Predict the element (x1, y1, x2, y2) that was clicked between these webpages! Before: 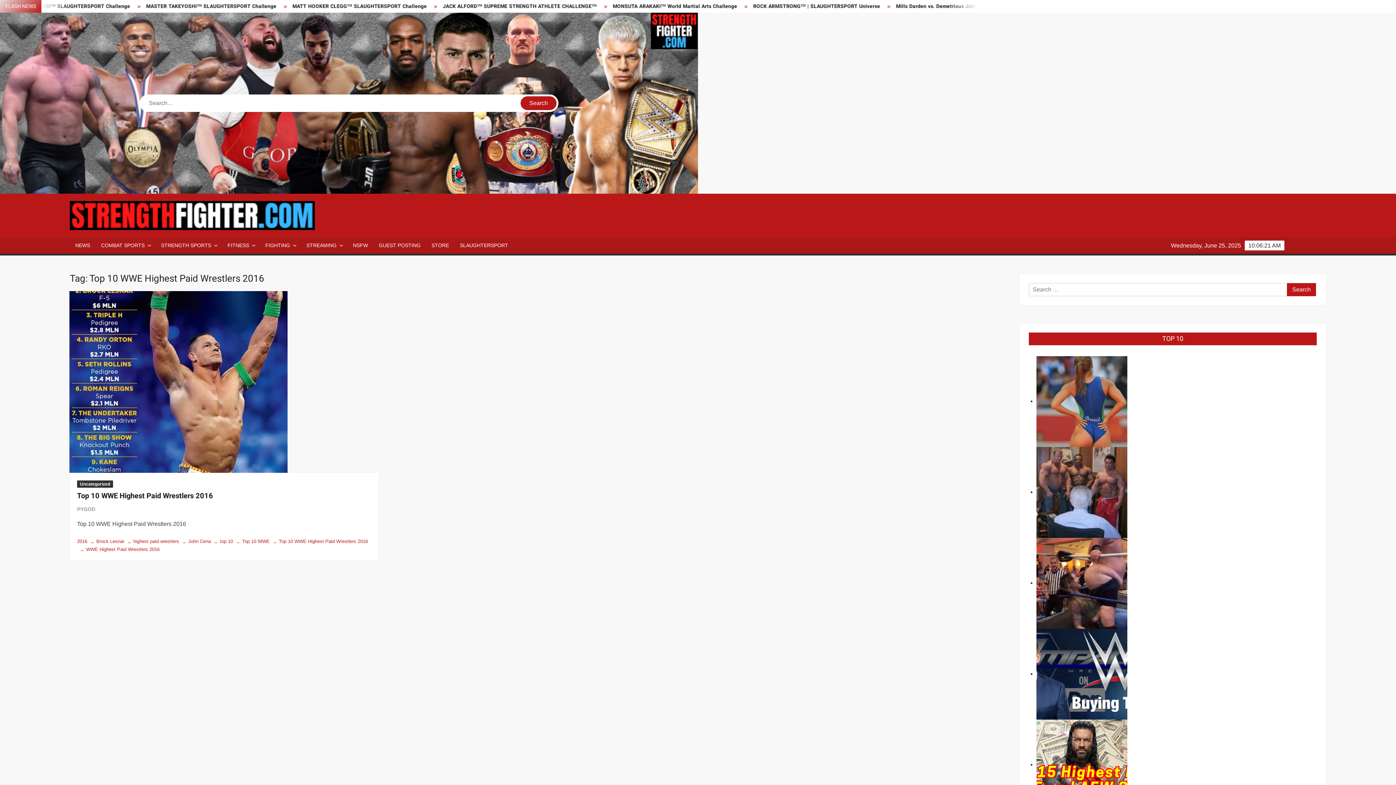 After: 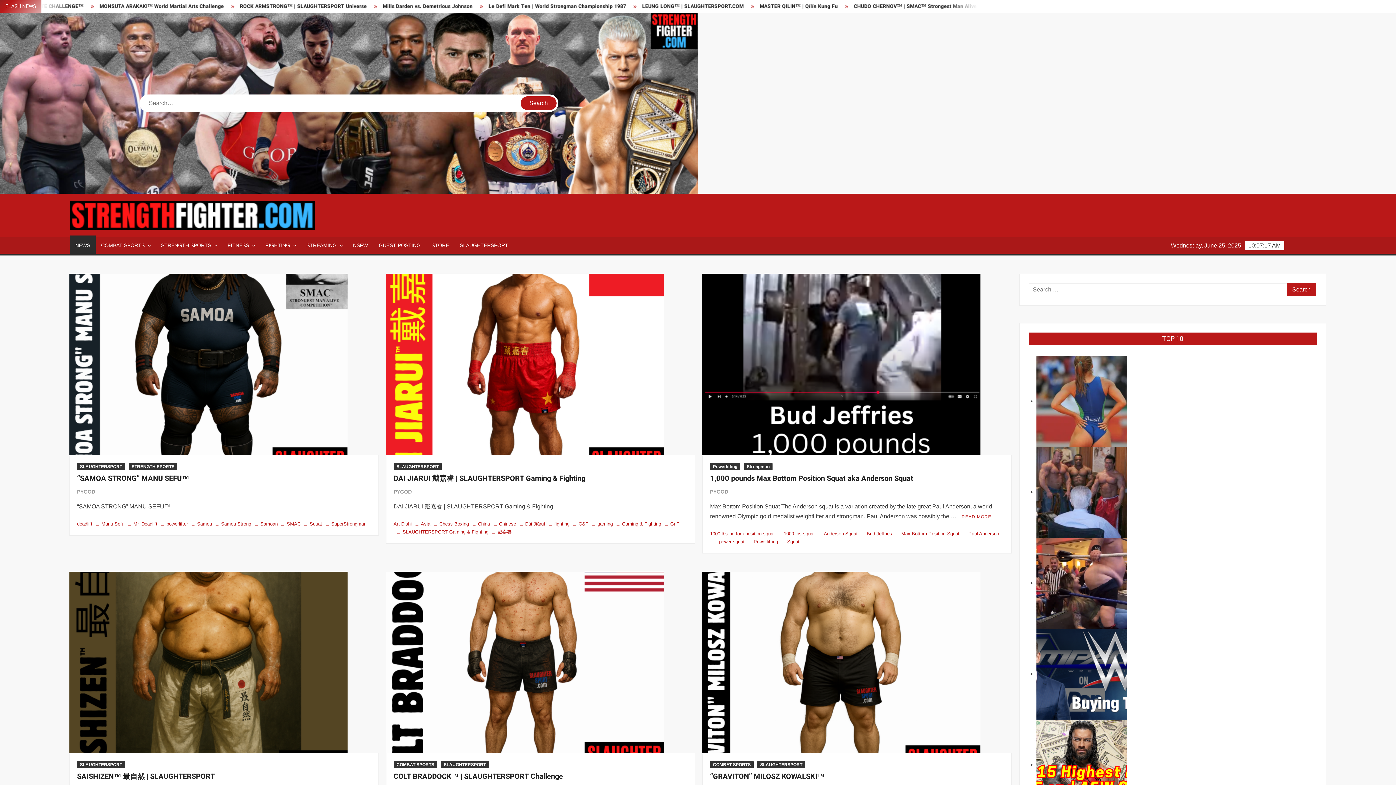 Action: bbox: (69, 237, 95, 253) label: NEWS